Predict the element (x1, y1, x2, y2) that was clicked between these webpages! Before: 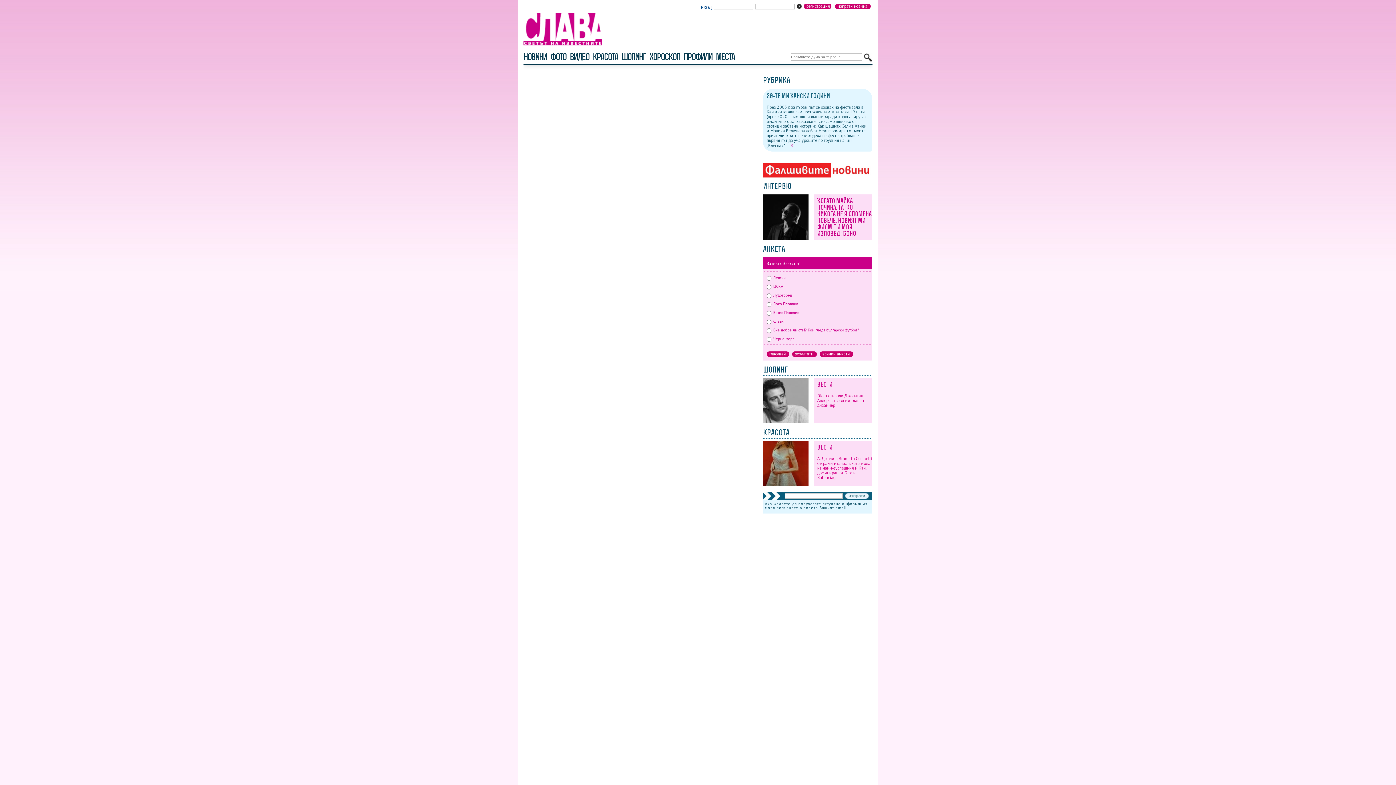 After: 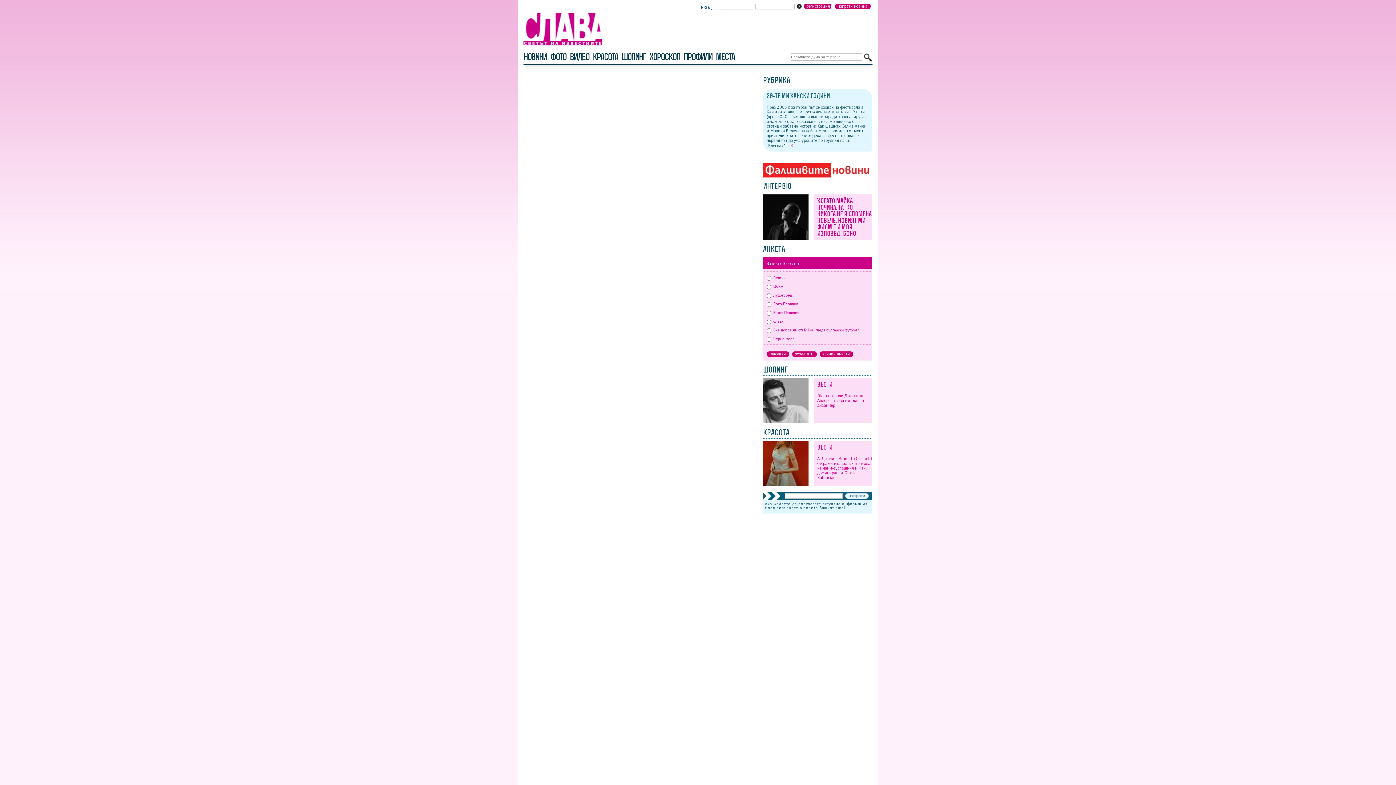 Action: bbox: (844, 493, 869, 498)